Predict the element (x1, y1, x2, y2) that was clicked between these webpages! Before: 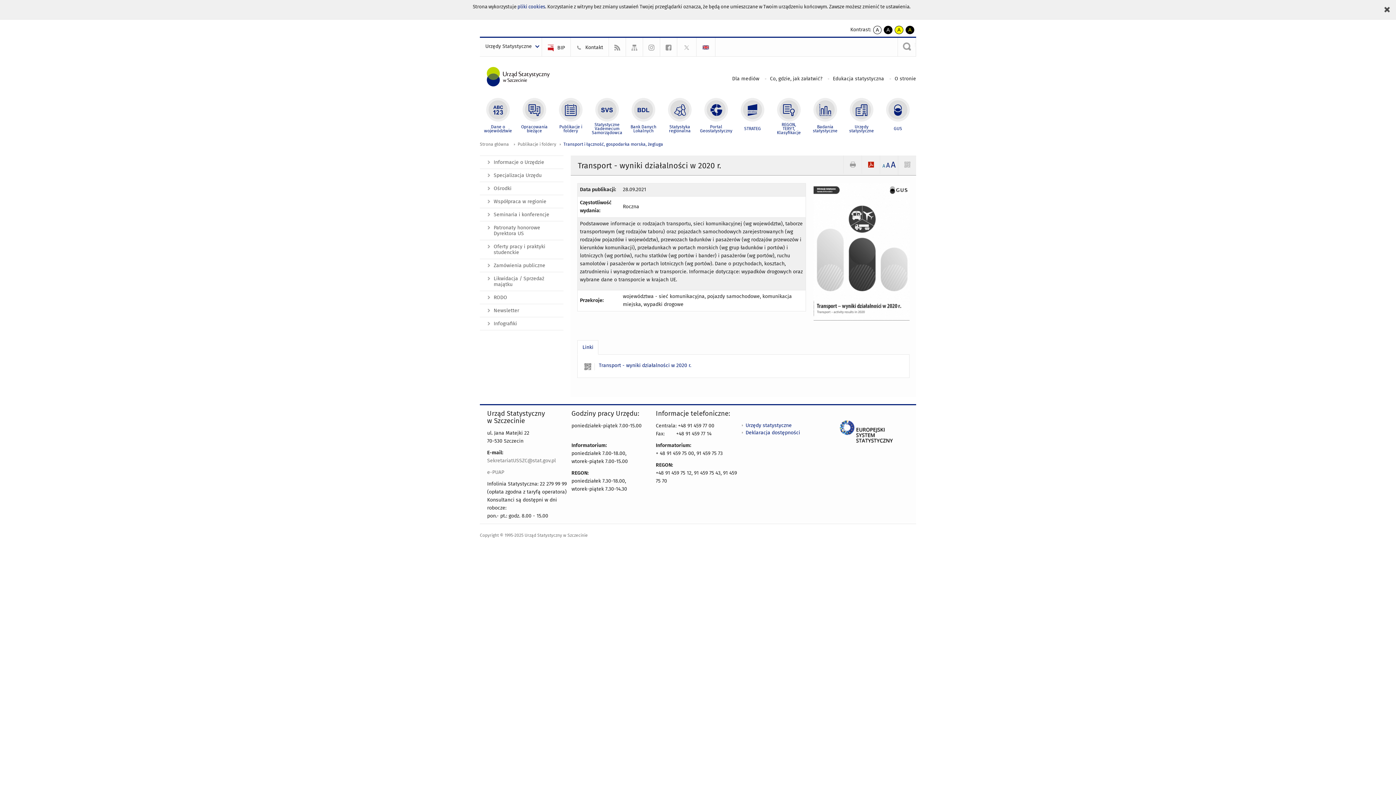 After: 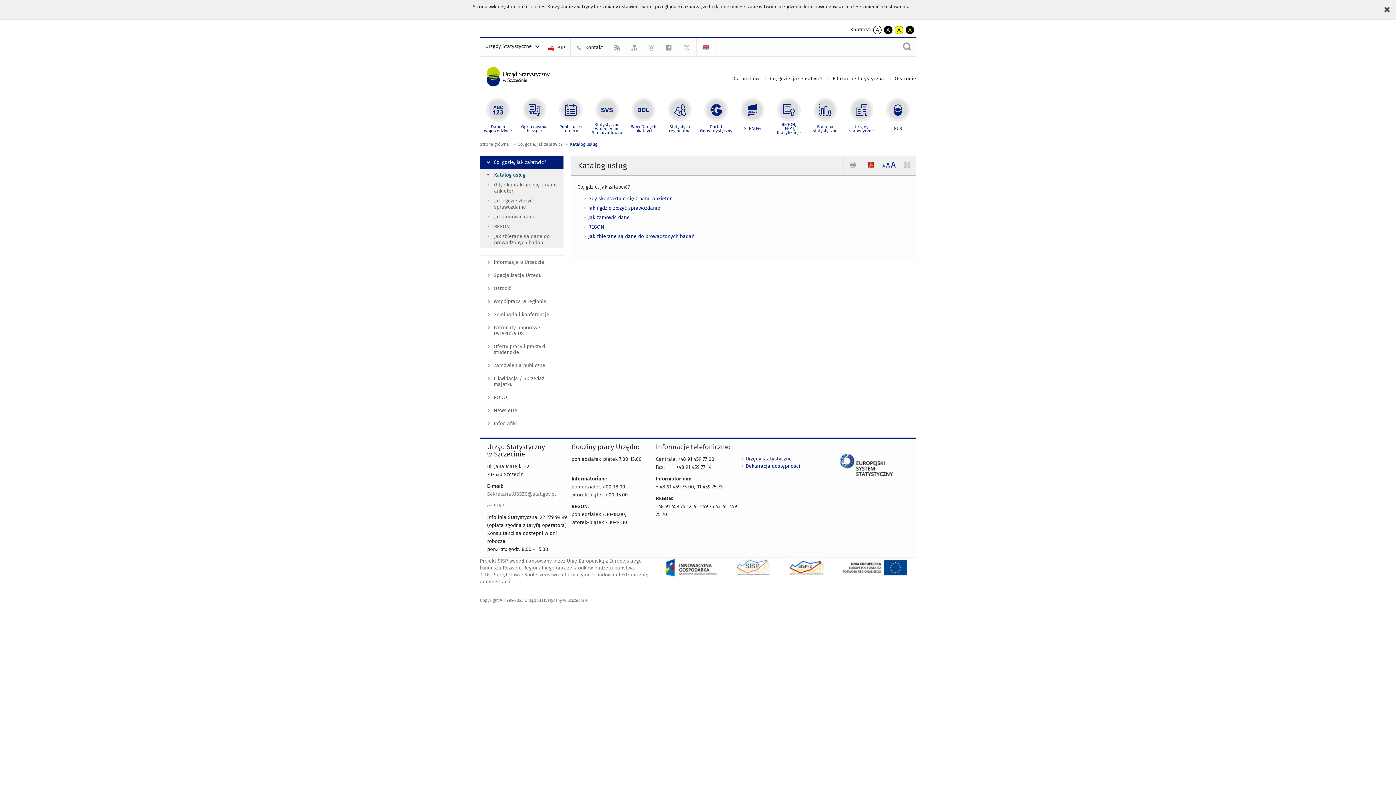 Action: bbox: (761, 75, 824, 81) label: Co, gdzie, jak załatwić? 